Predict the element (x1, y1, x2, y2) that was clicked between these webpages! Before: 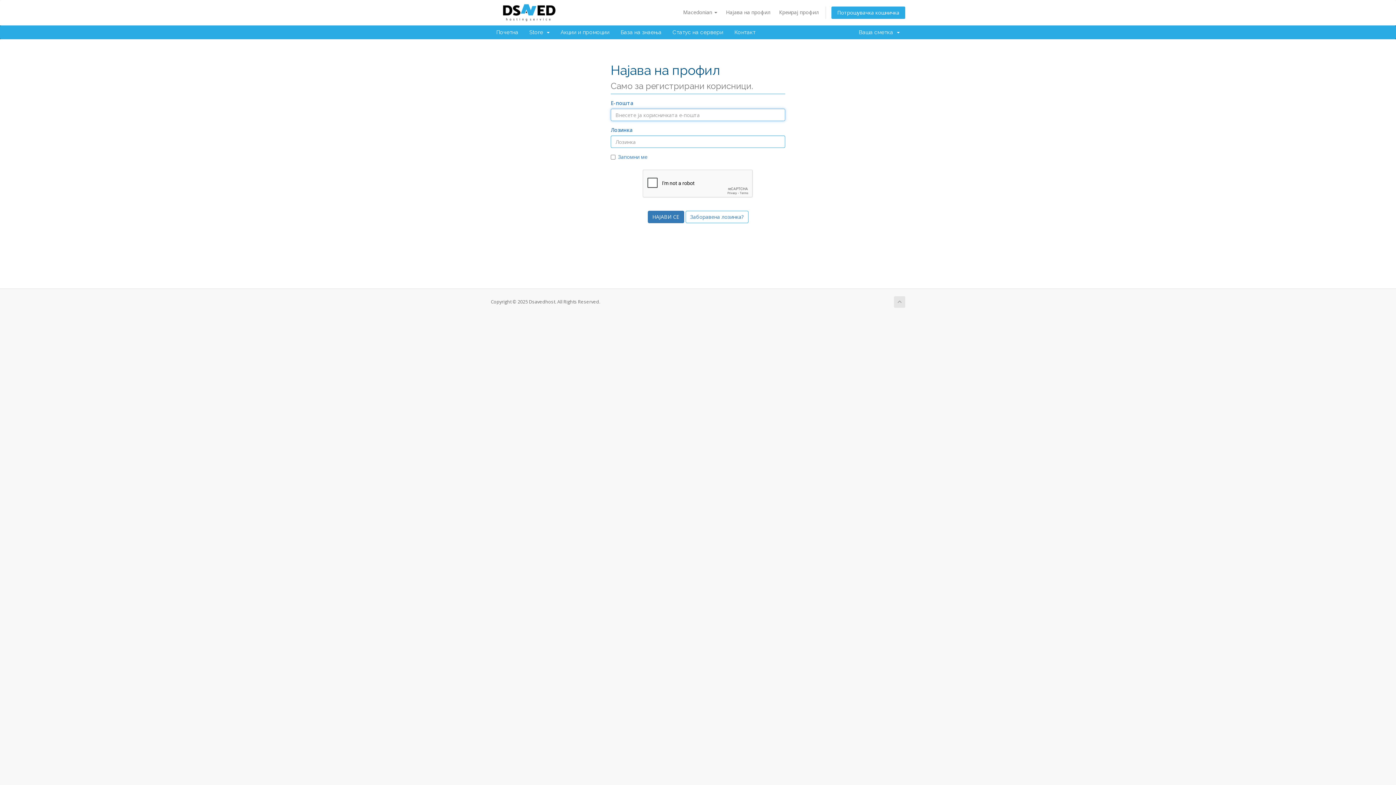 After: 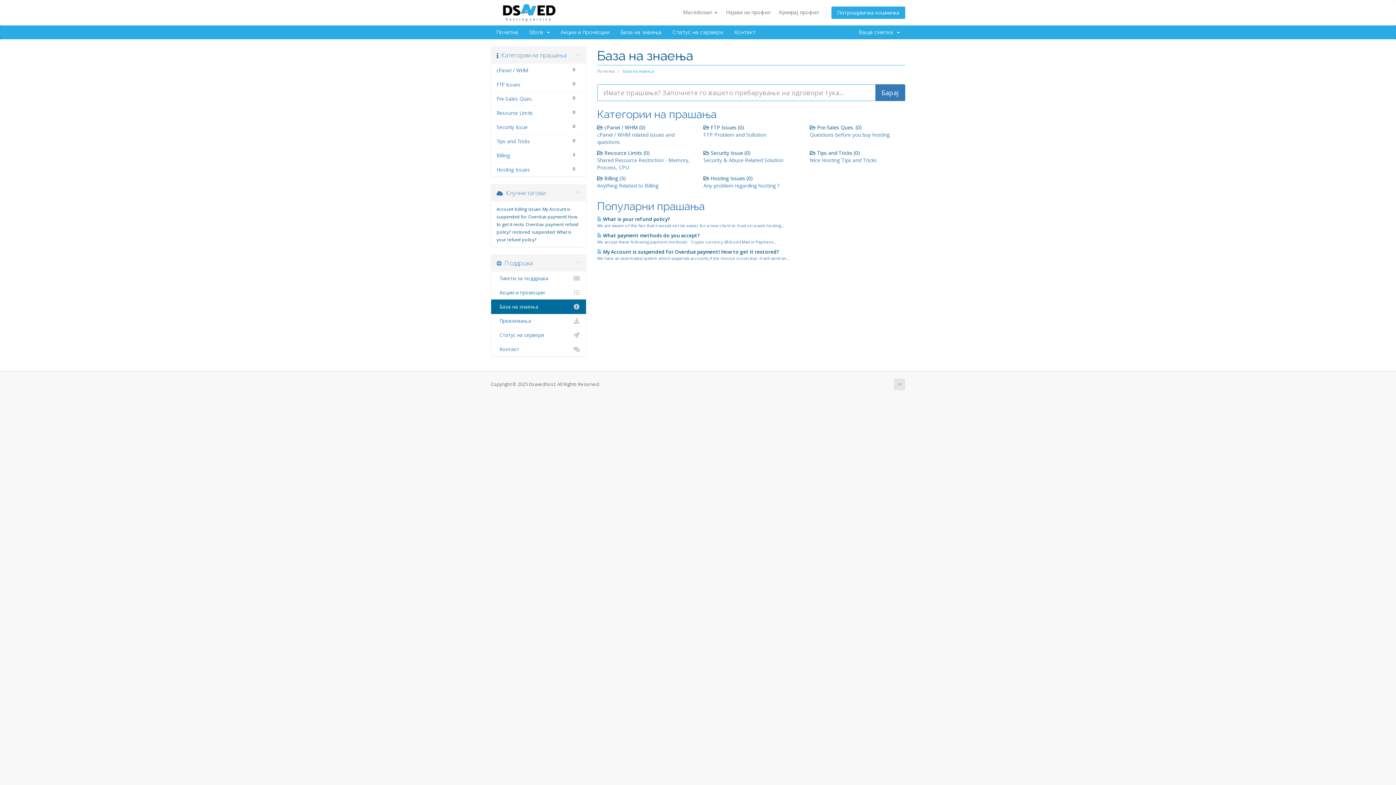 Action: bbox: (615, 25, 667, 39) label: База на знаења